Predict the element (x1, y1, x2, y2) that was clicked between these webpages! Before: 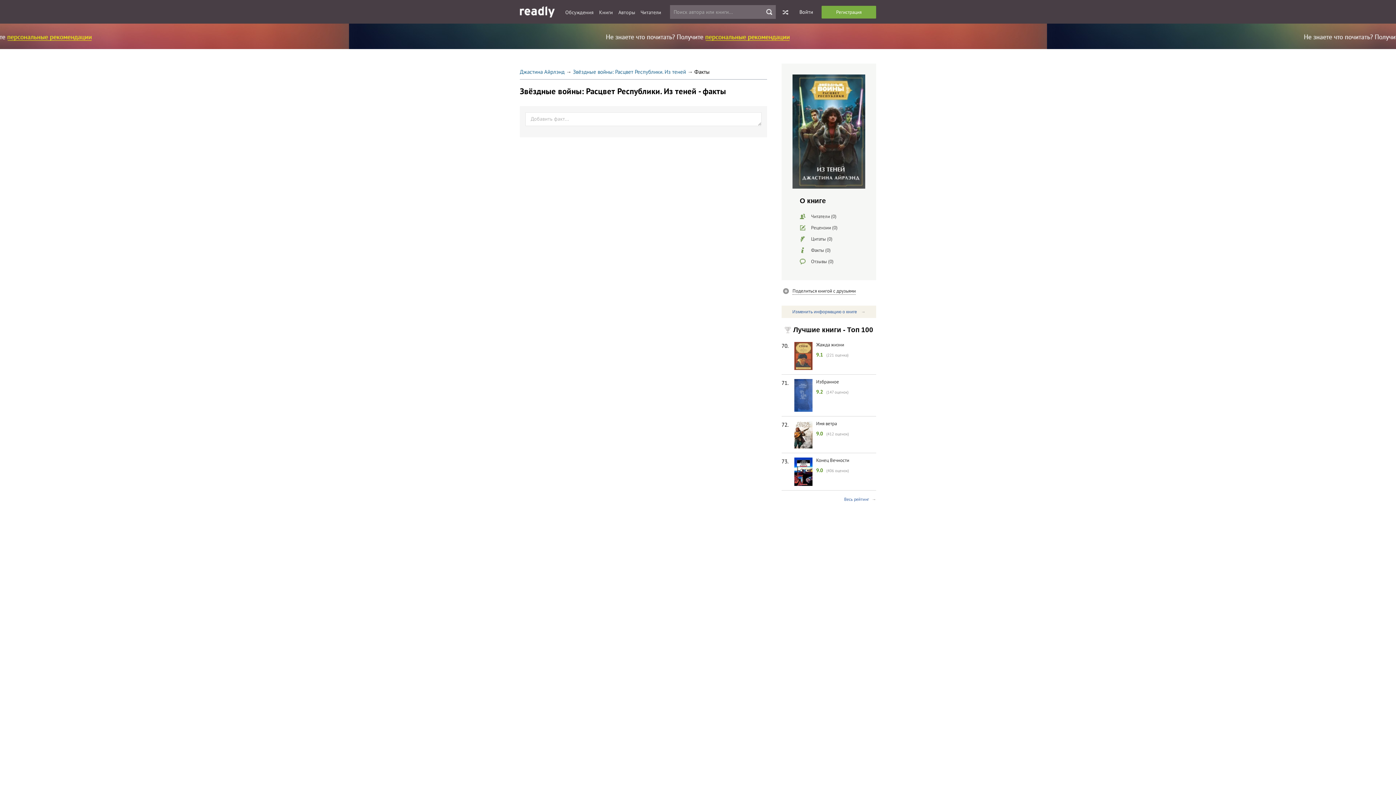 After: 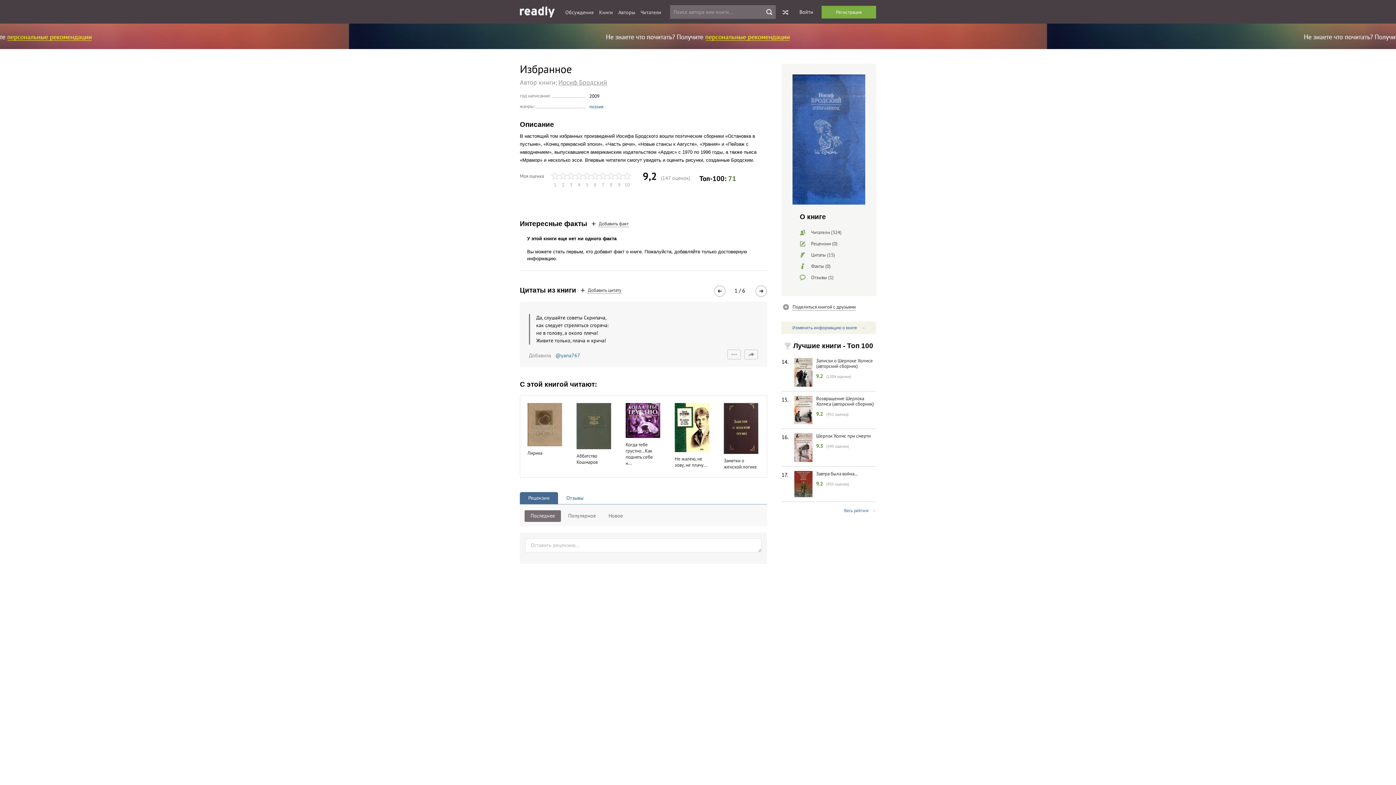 Action: bbox: (816, 378, 839, 385) label: Избранное